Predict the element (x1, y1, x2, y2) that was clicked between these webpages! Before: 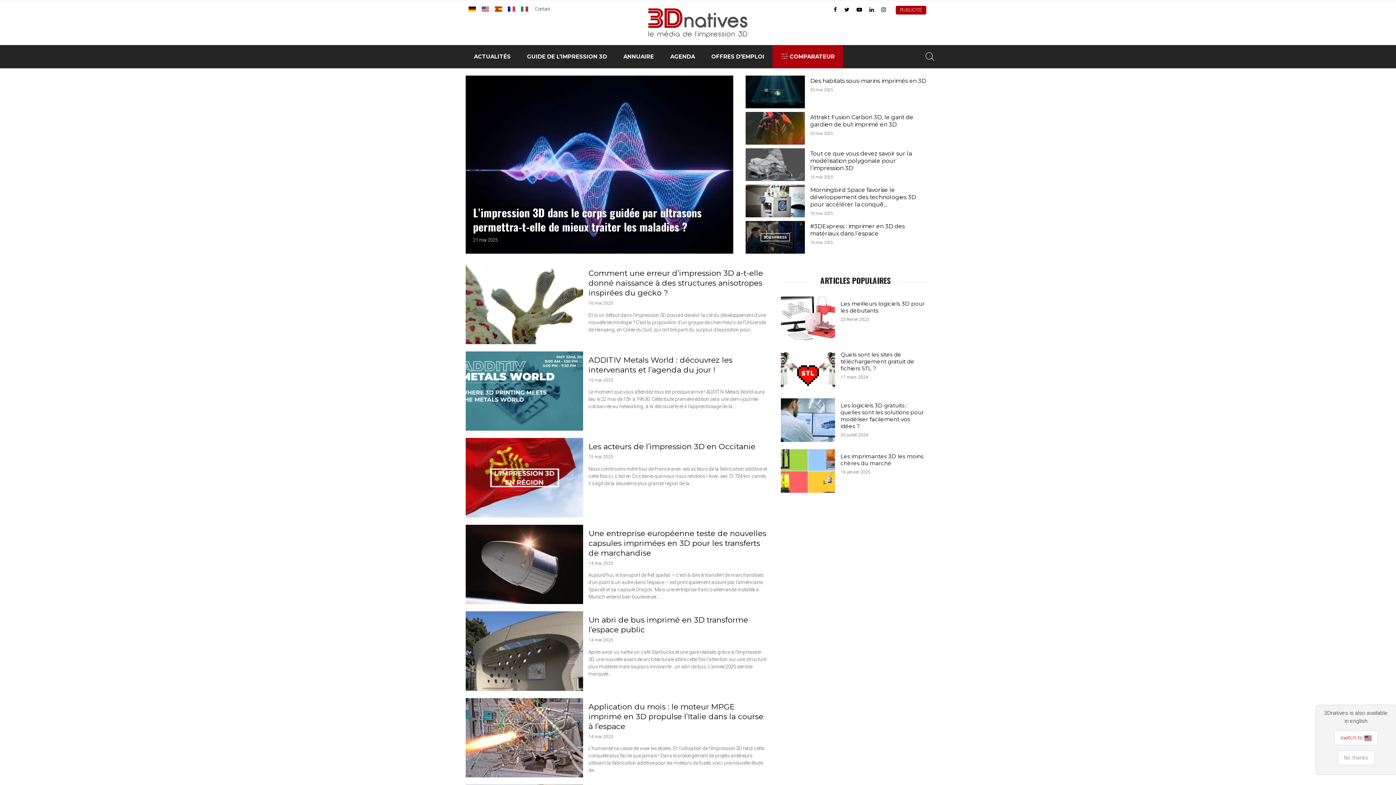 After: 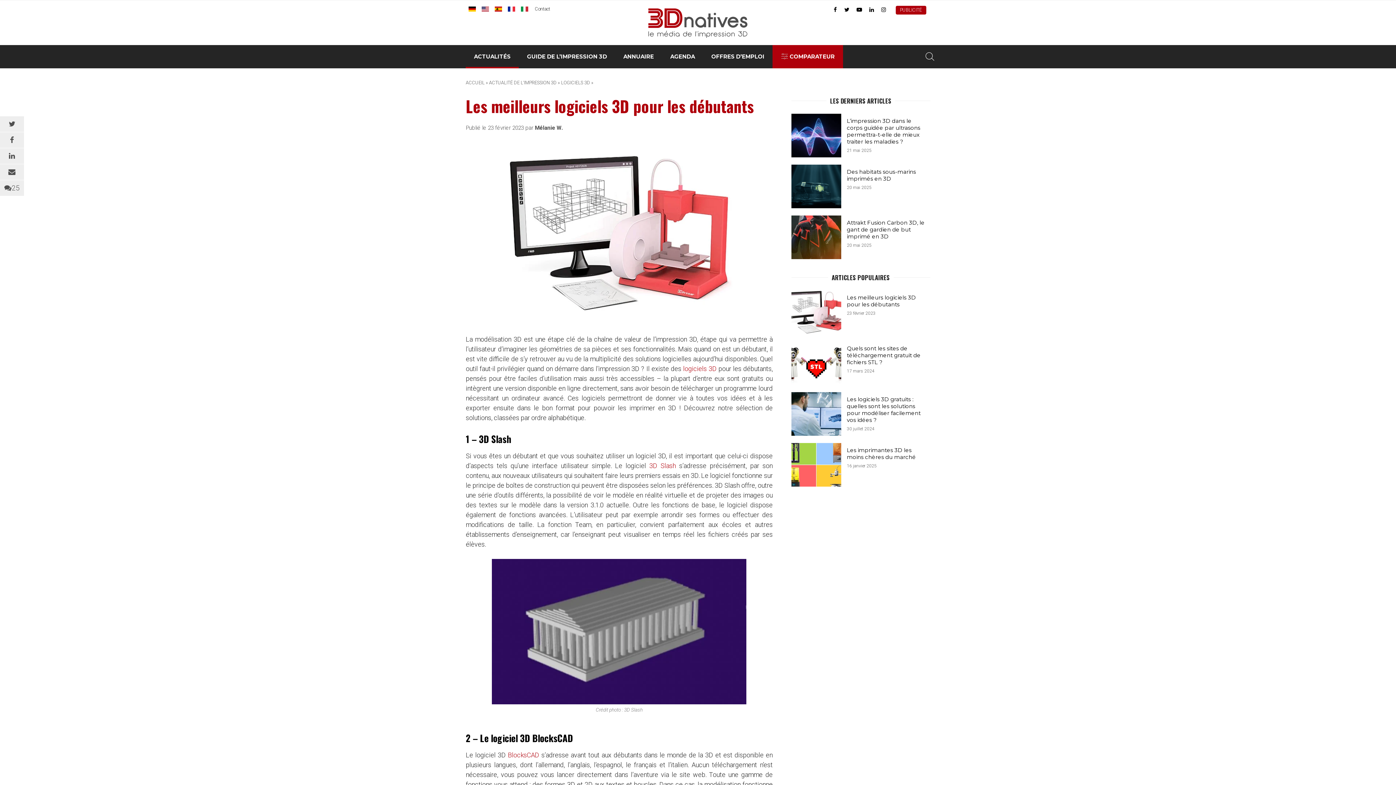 Action: bbox: (781, 296, 930, 340) label: Les meilleurs logiciels 3D pour les débutants
23 février 2023